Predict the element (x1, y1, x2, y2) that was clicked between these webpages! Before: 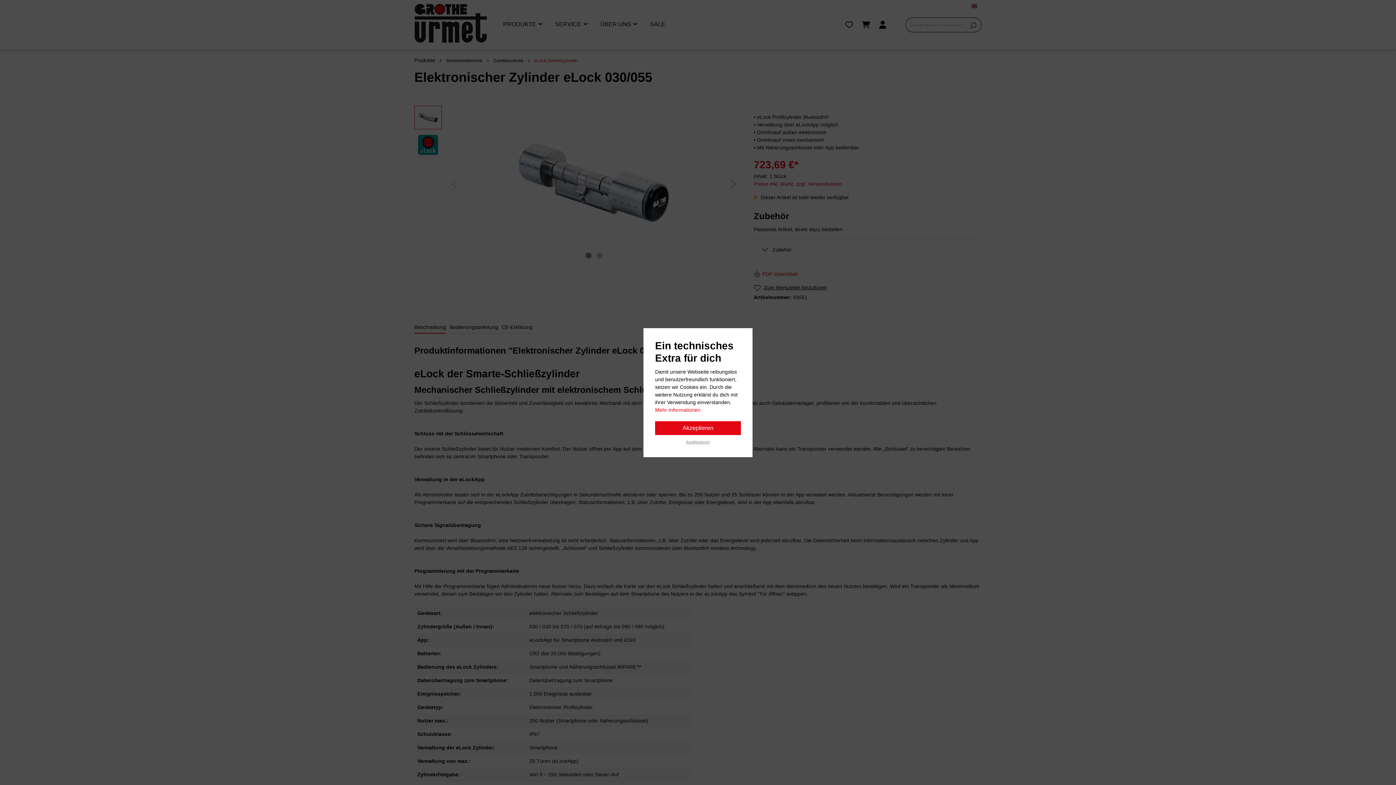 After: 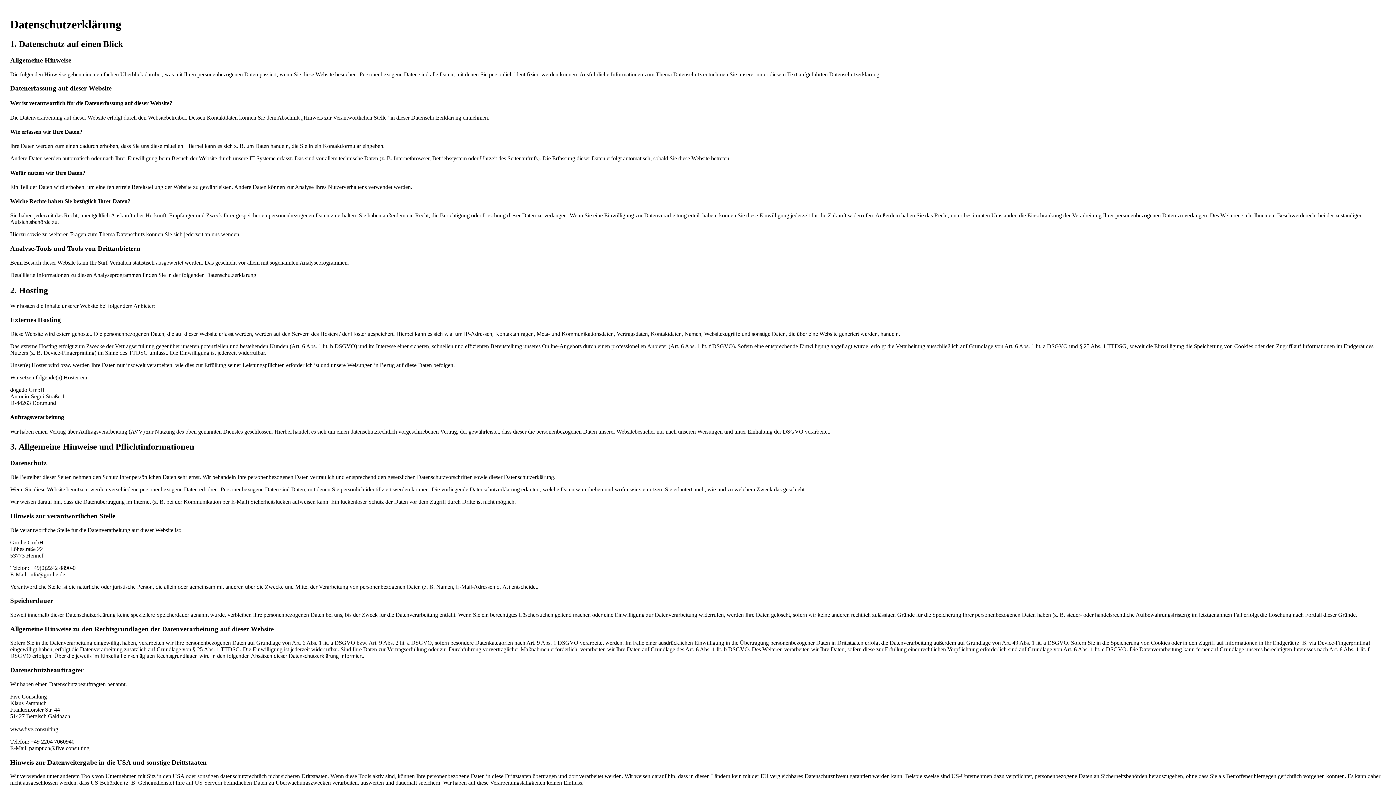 Action: bbox: (655, 406, 700, 414) label: Mehr Informationen